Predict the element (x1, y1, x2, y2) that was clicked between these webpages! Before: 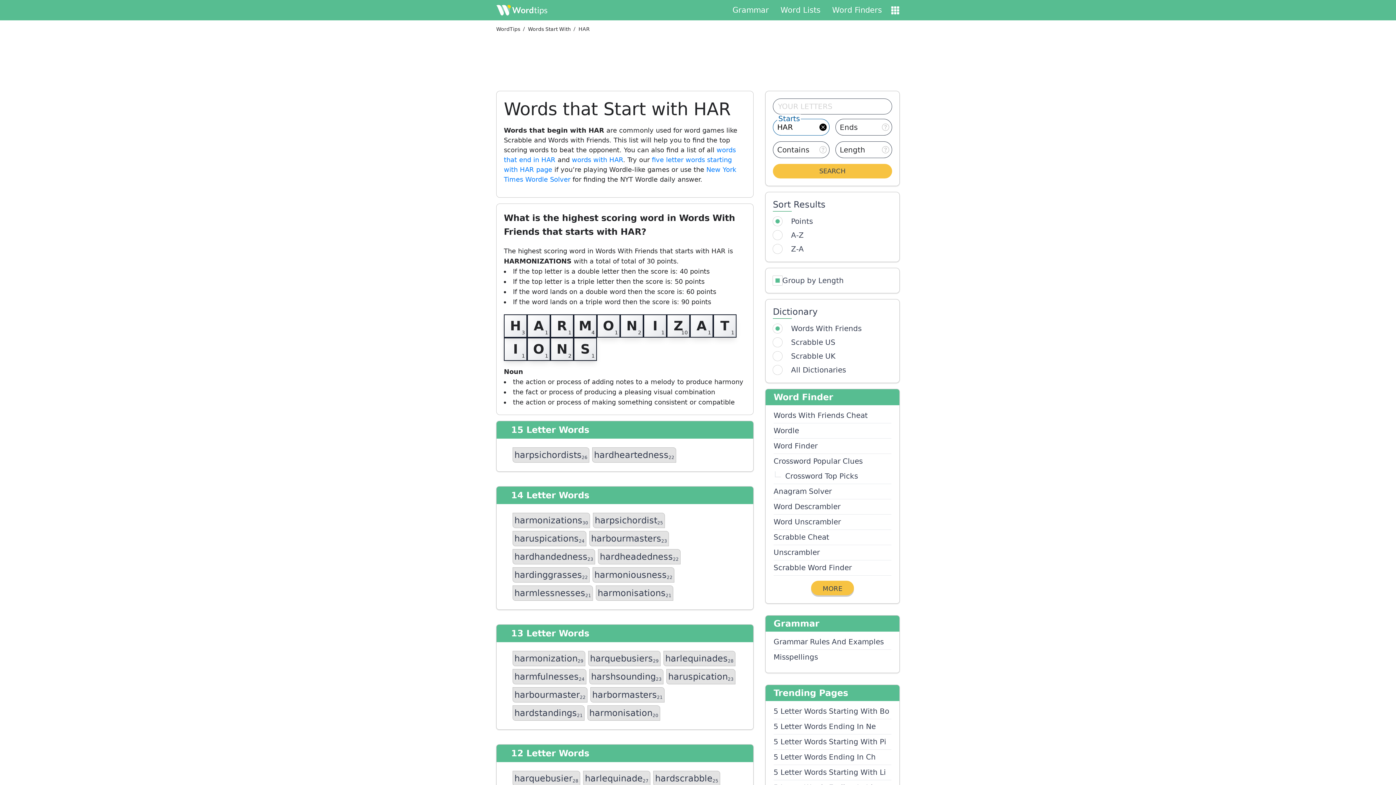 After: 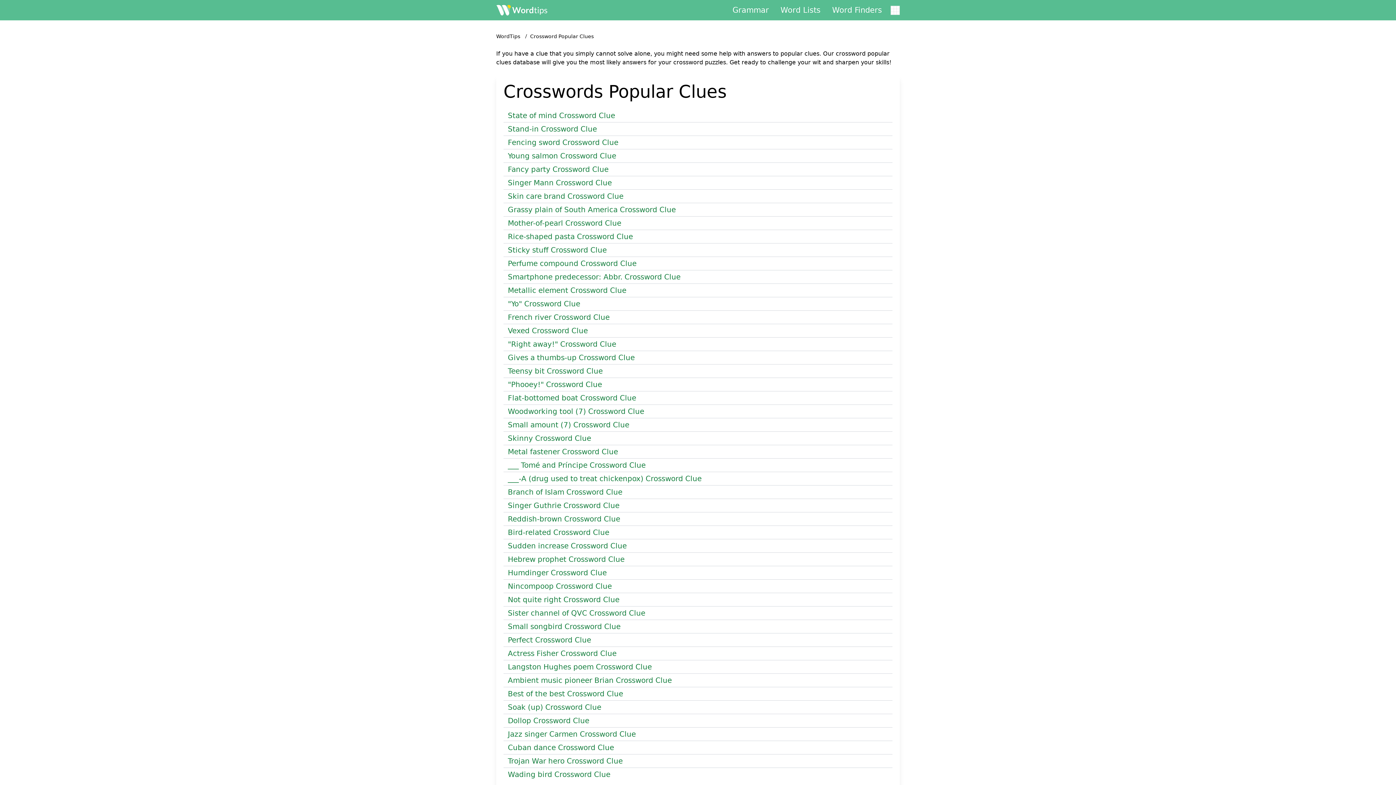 Action: label: Crossword Popular Clues bbox: (773, 454, 891, 469)